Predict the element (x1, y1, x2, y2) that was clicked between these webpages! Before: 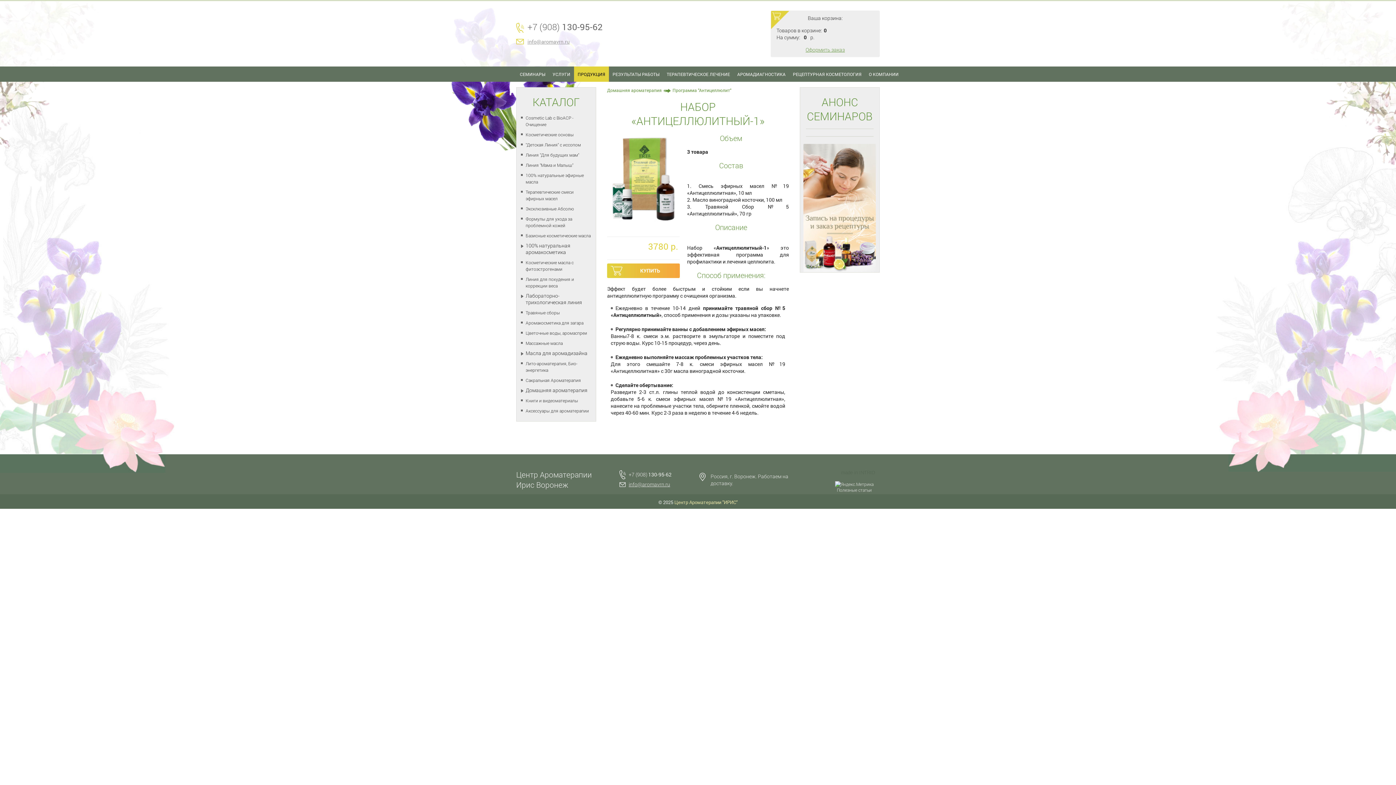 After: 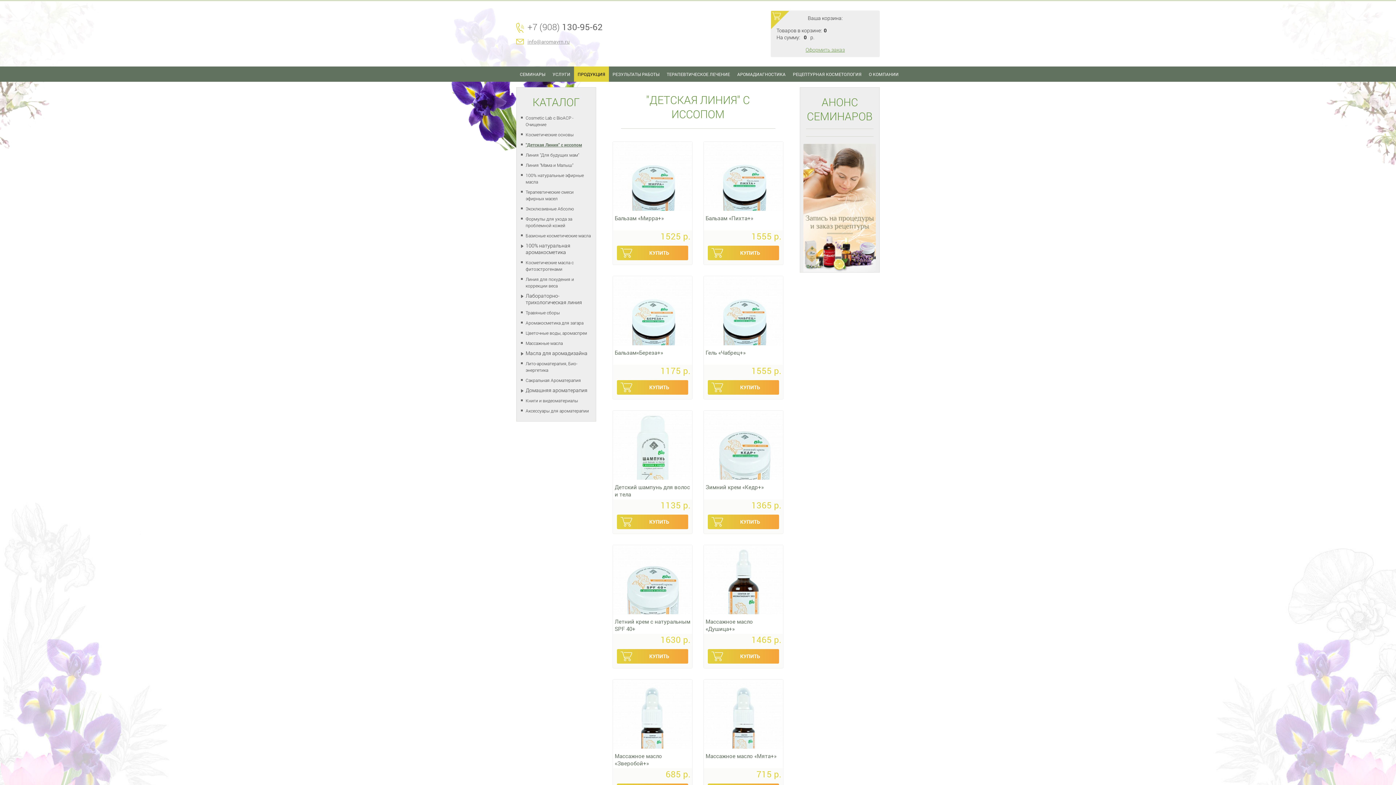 Action: bbox: (525, 141, 581, 148) label: "Детская Линия" с иссопом